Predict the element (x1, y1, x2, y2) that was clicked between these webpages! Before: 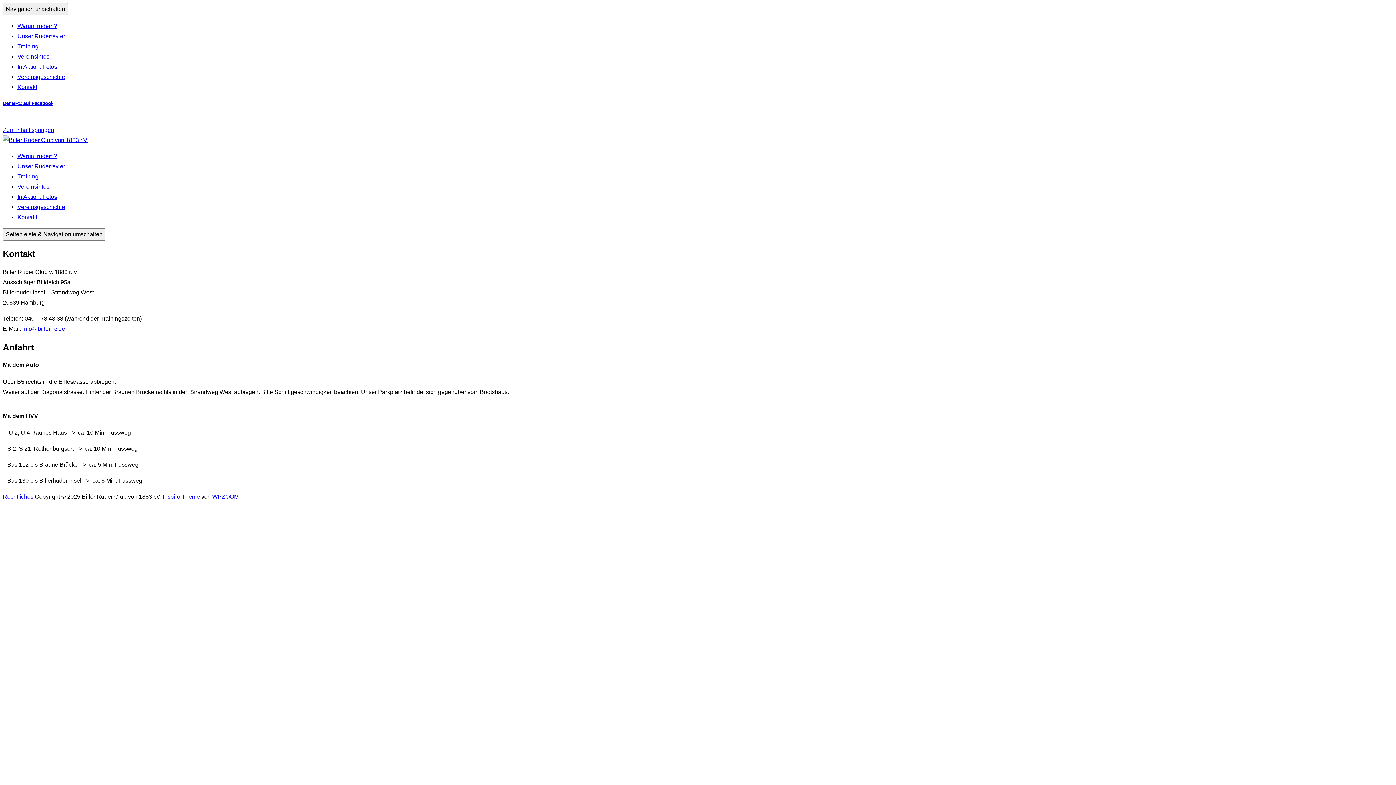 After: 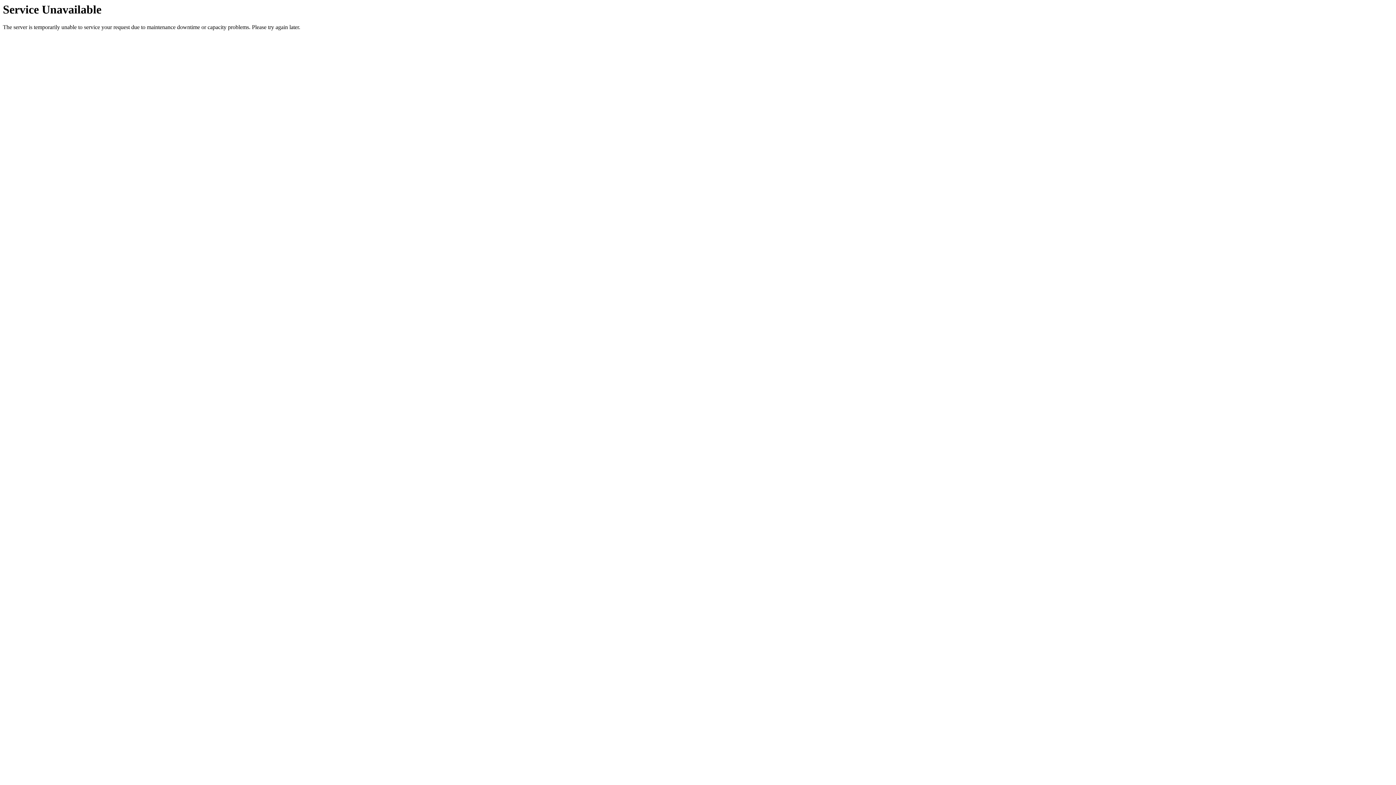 Action: label: Training bbox: (17, 173, 38, 179)